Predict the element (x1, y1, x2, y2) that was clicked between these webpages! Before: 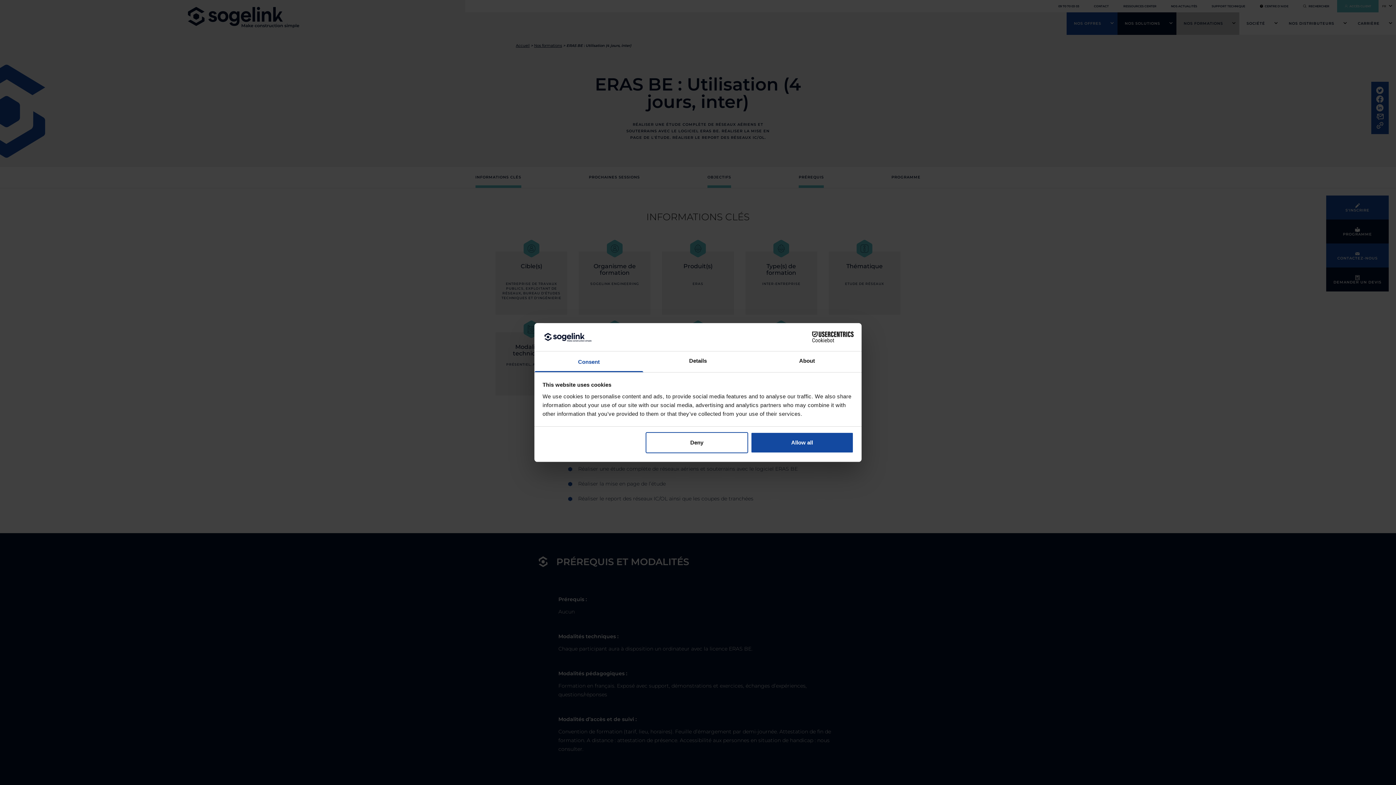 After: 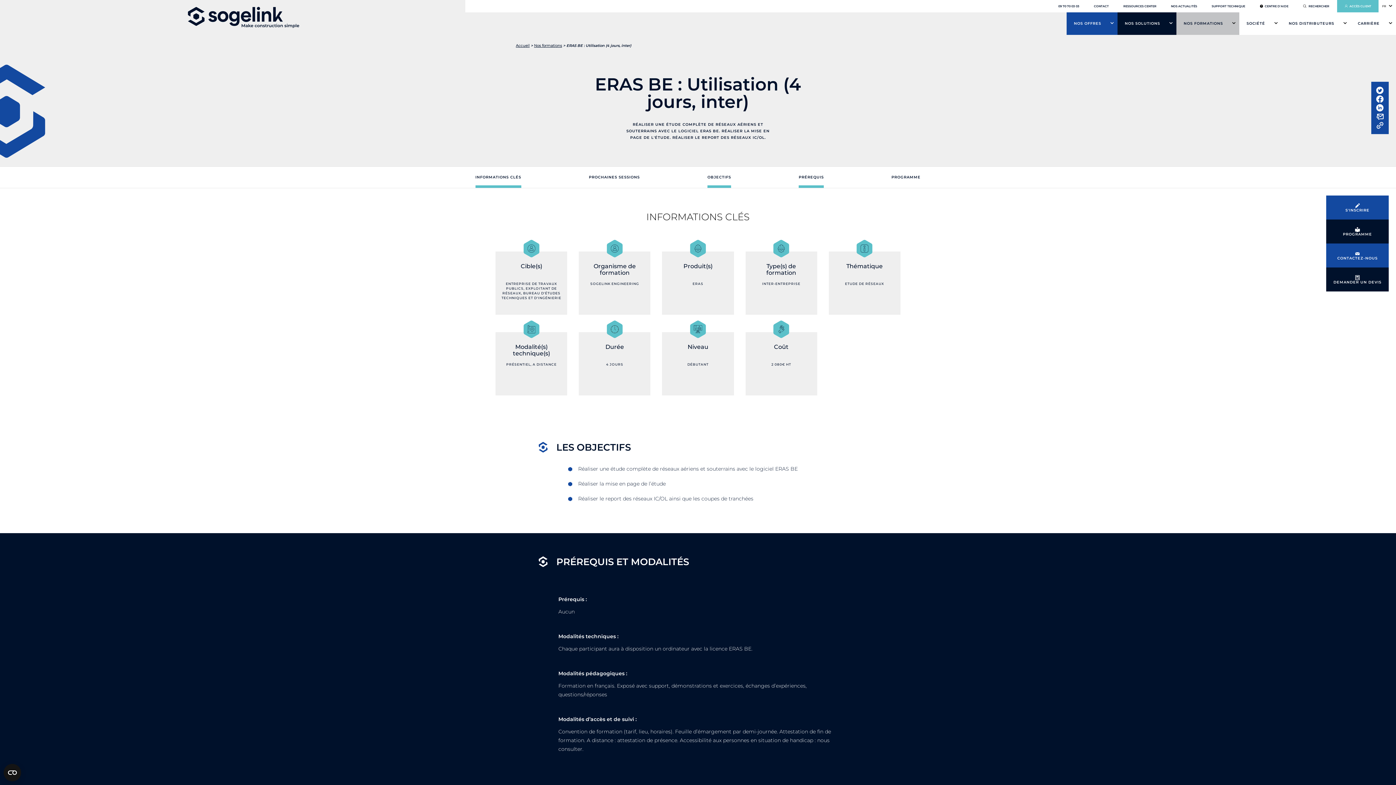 Action: bbox: (751, 432, 853, 453) label: Allow all